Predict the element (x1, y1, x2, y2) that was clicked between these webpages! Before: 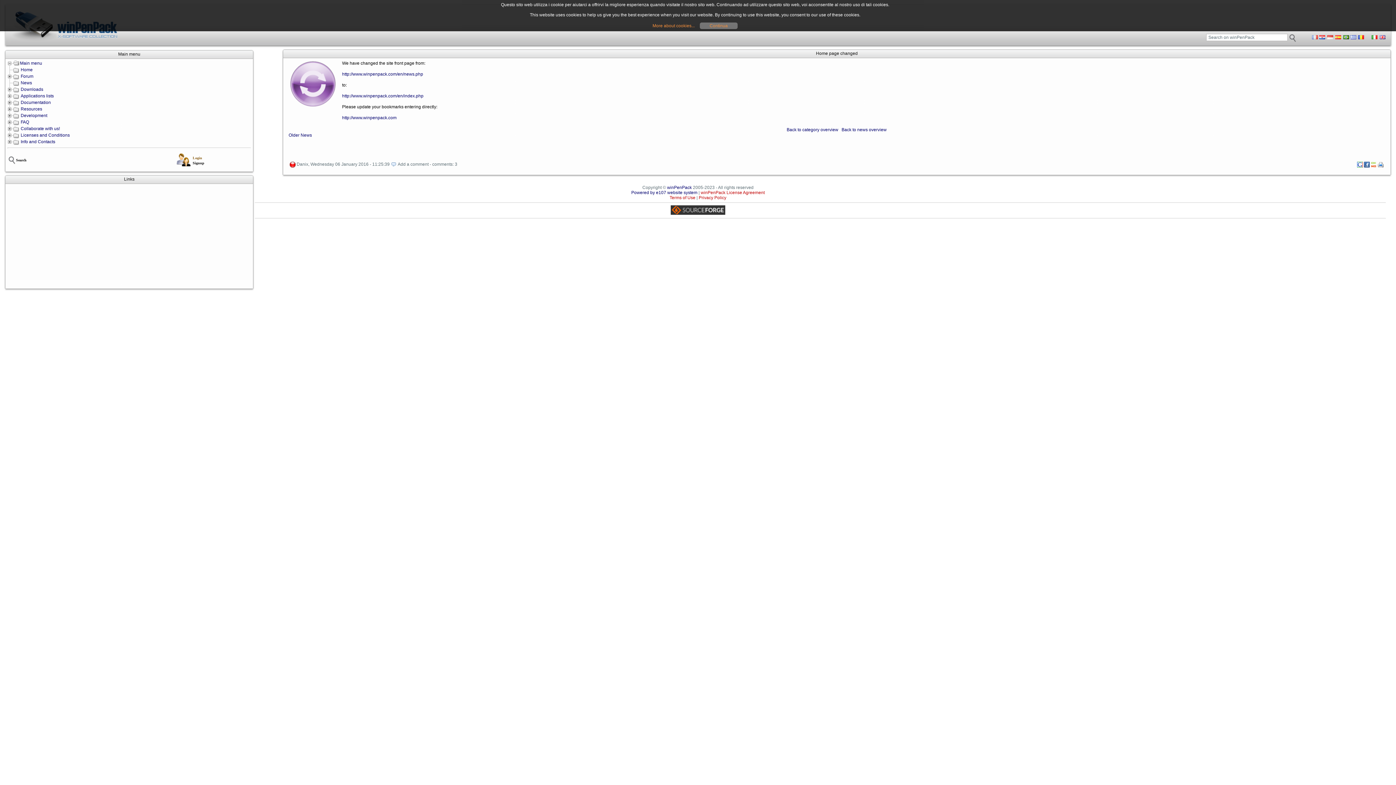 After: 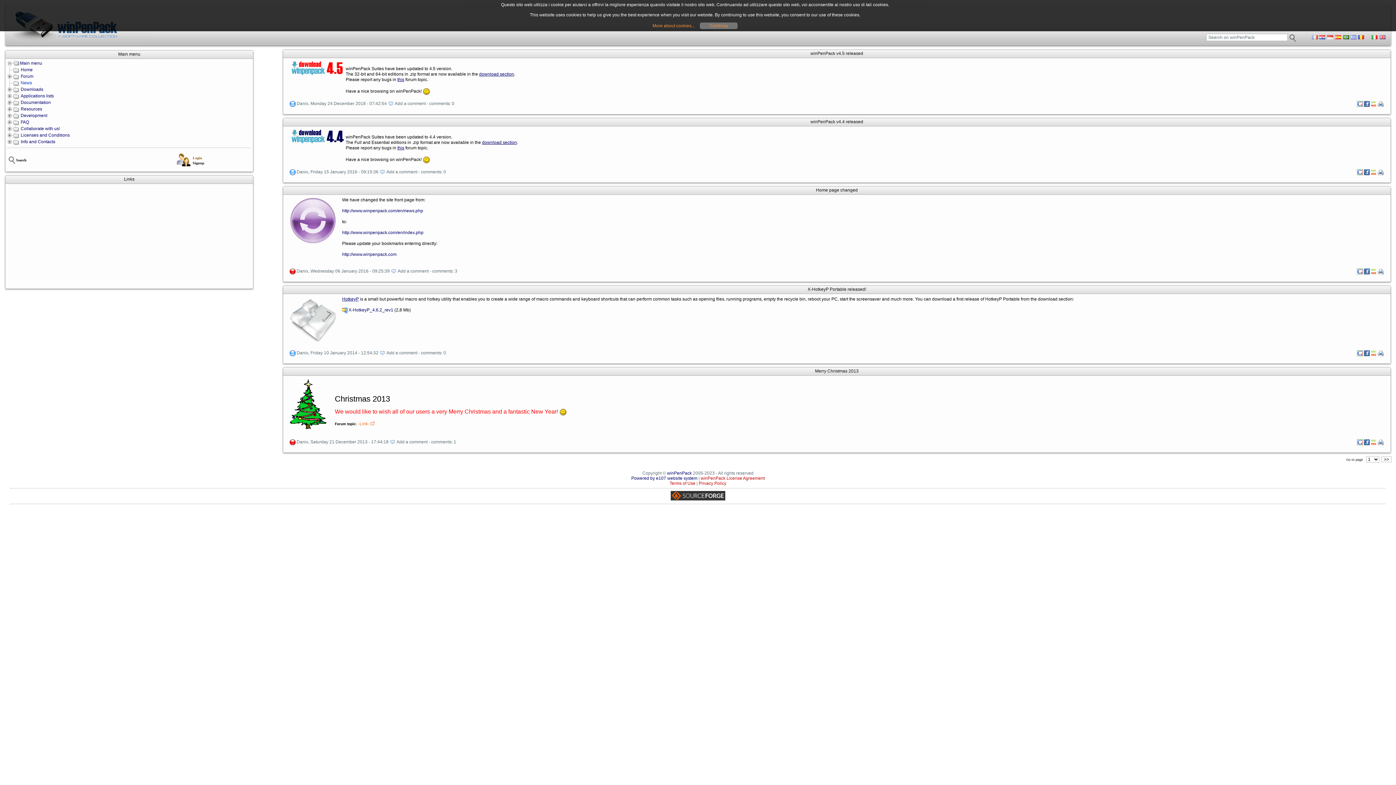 Action: label: News bbox: (20, 80, 32, 85)